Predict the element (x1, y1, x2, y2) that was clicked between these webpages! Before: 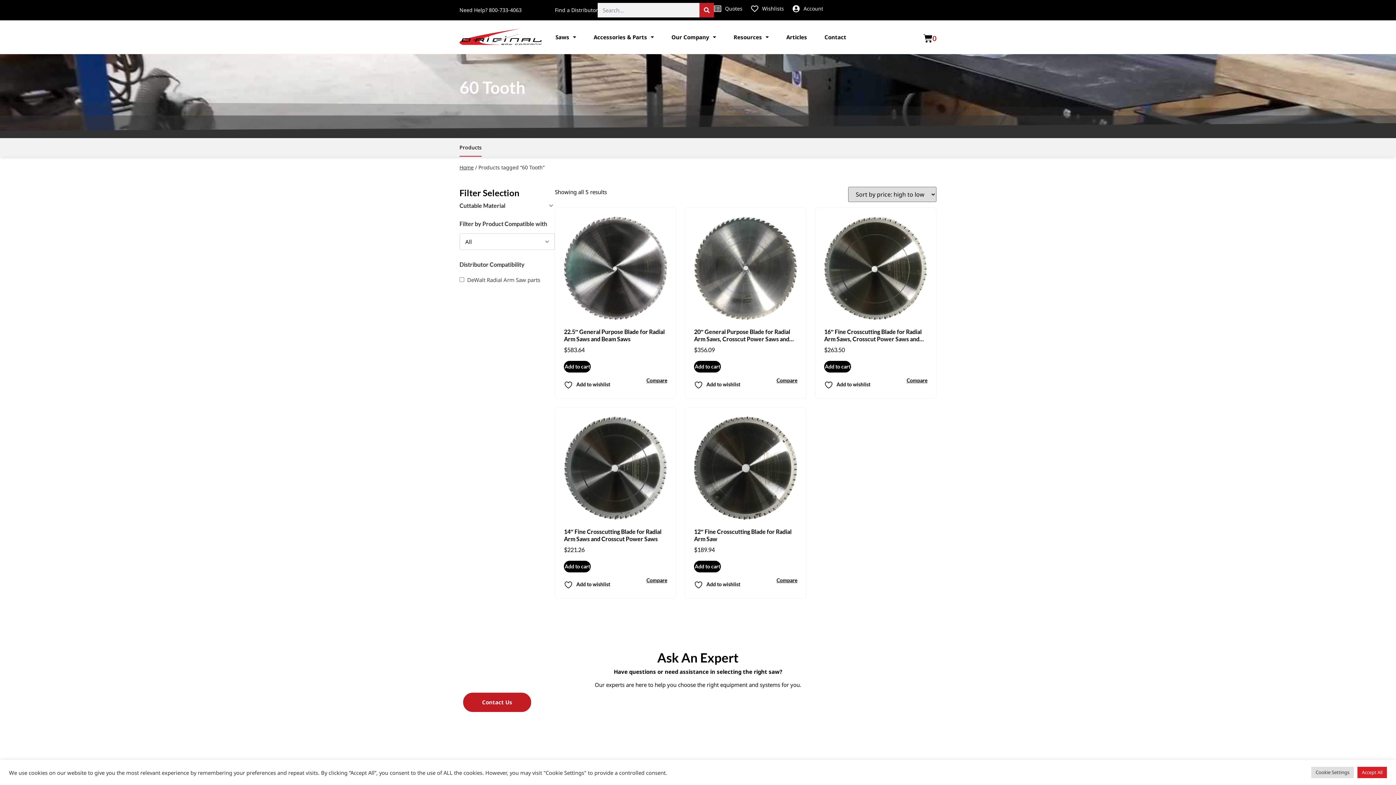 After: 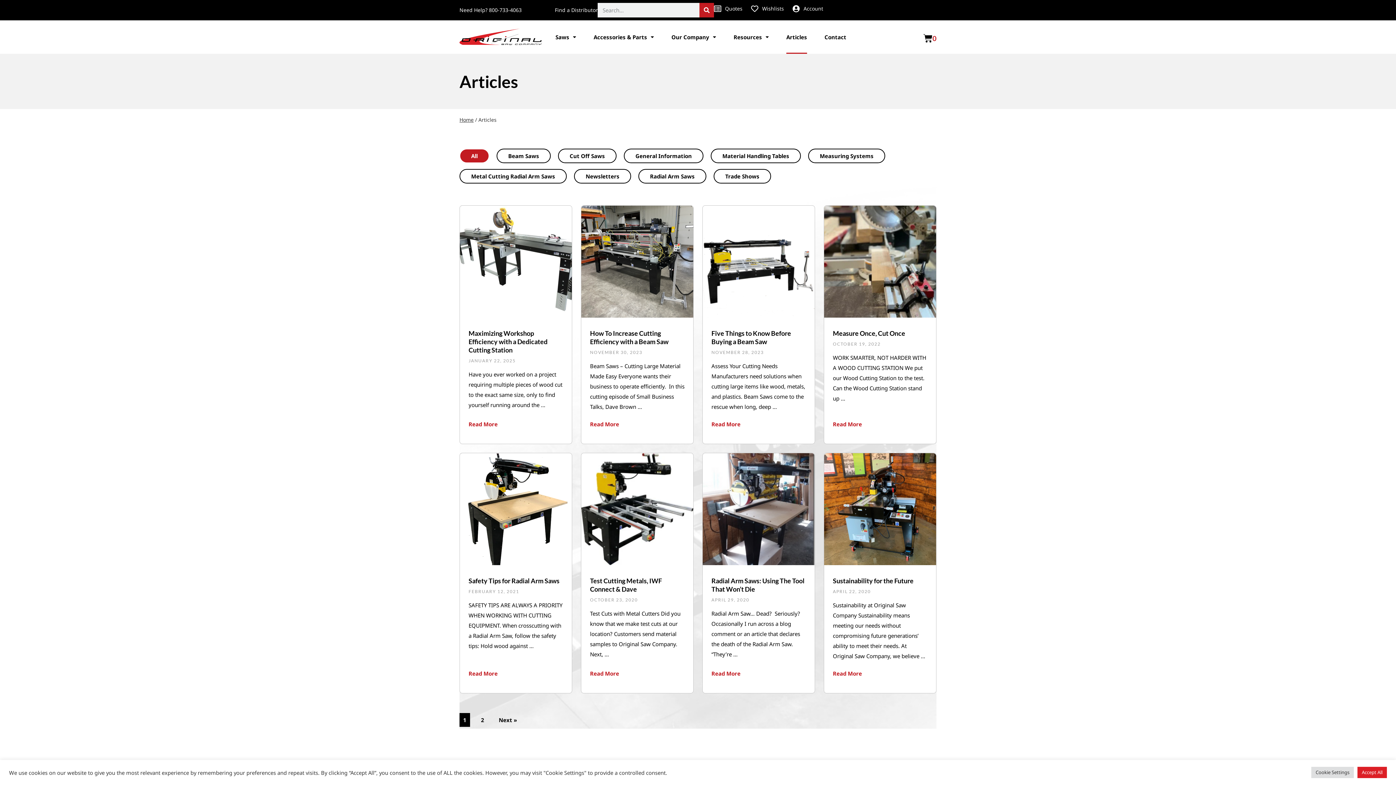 Action: label: Articles bbox: (786, 20, 824, 53)